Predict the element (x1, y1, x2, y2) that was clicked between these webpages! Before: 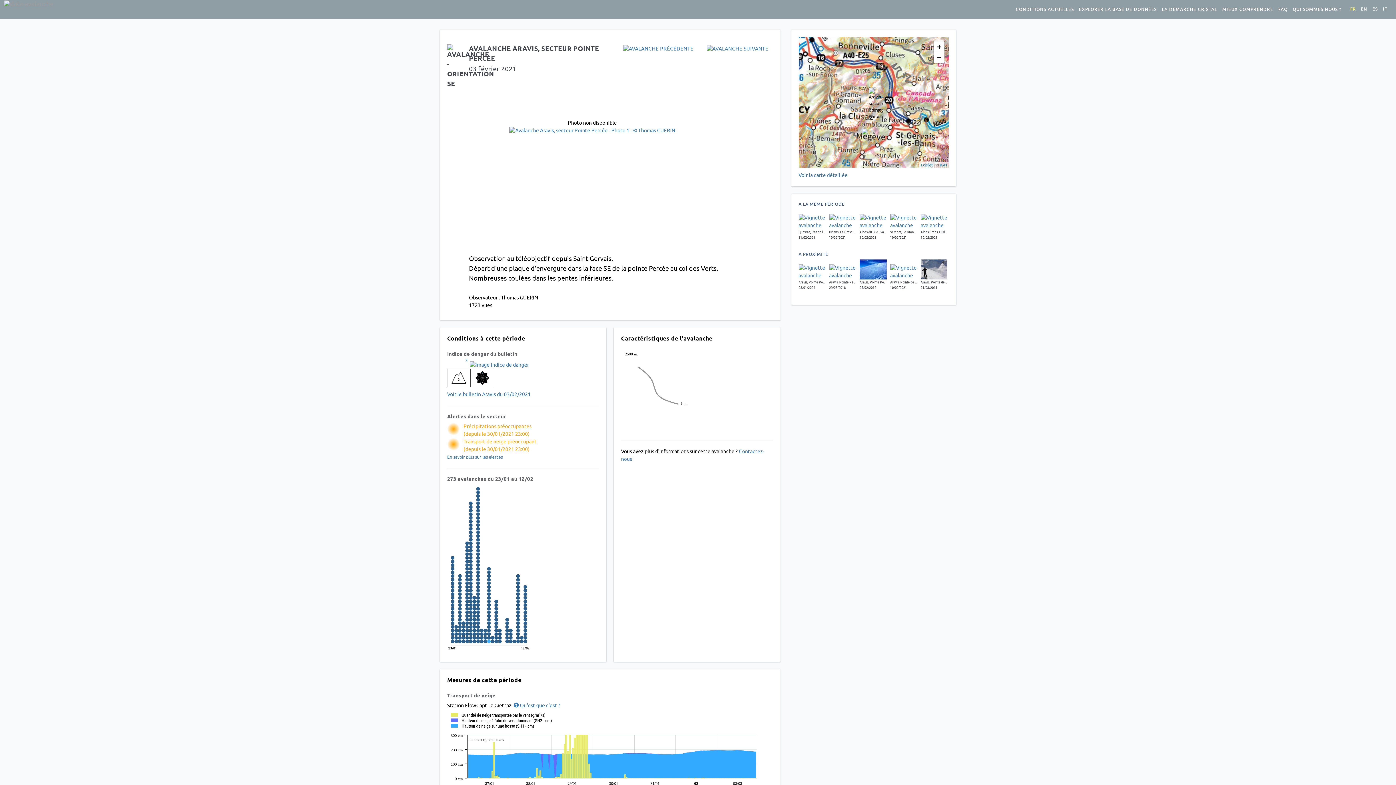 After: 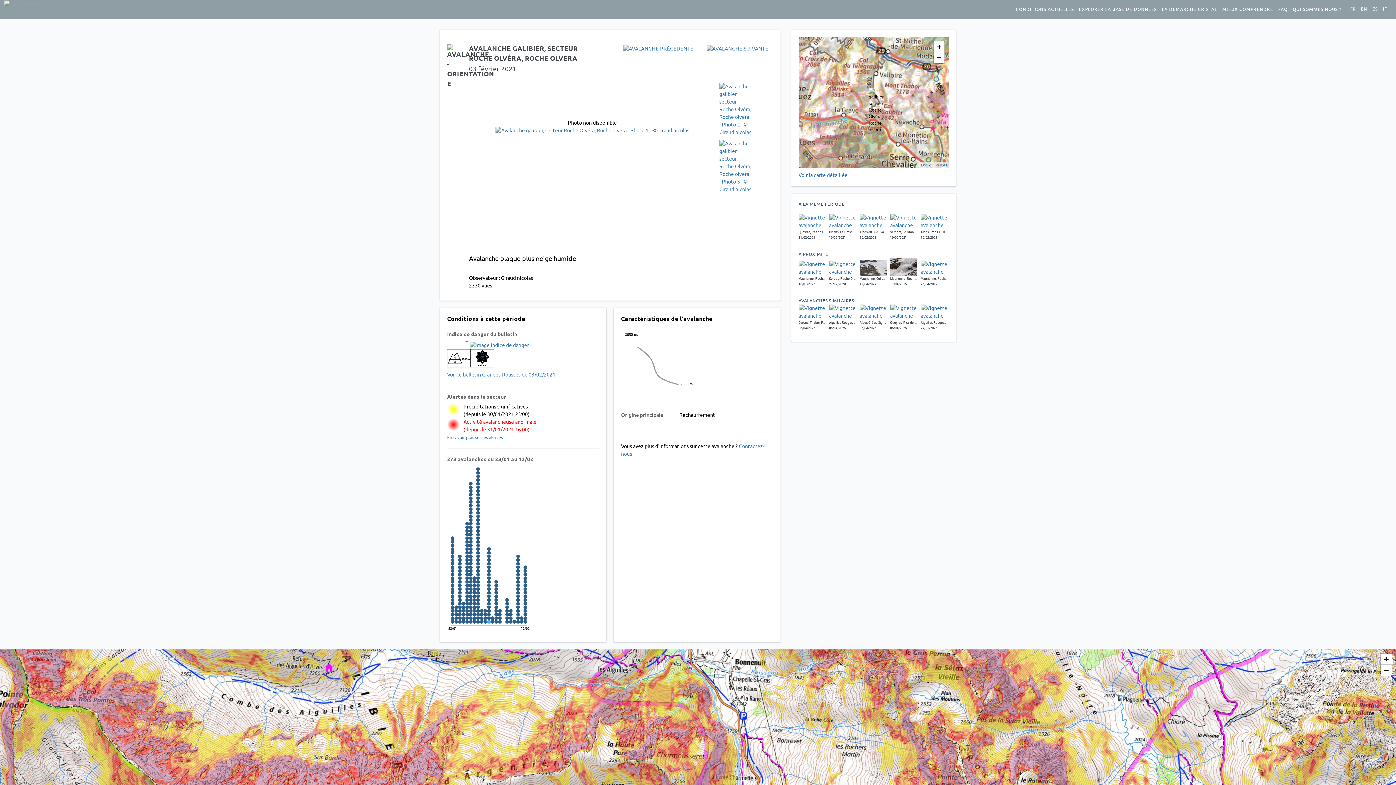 Action: bbox: (618, 41, 698, 54)